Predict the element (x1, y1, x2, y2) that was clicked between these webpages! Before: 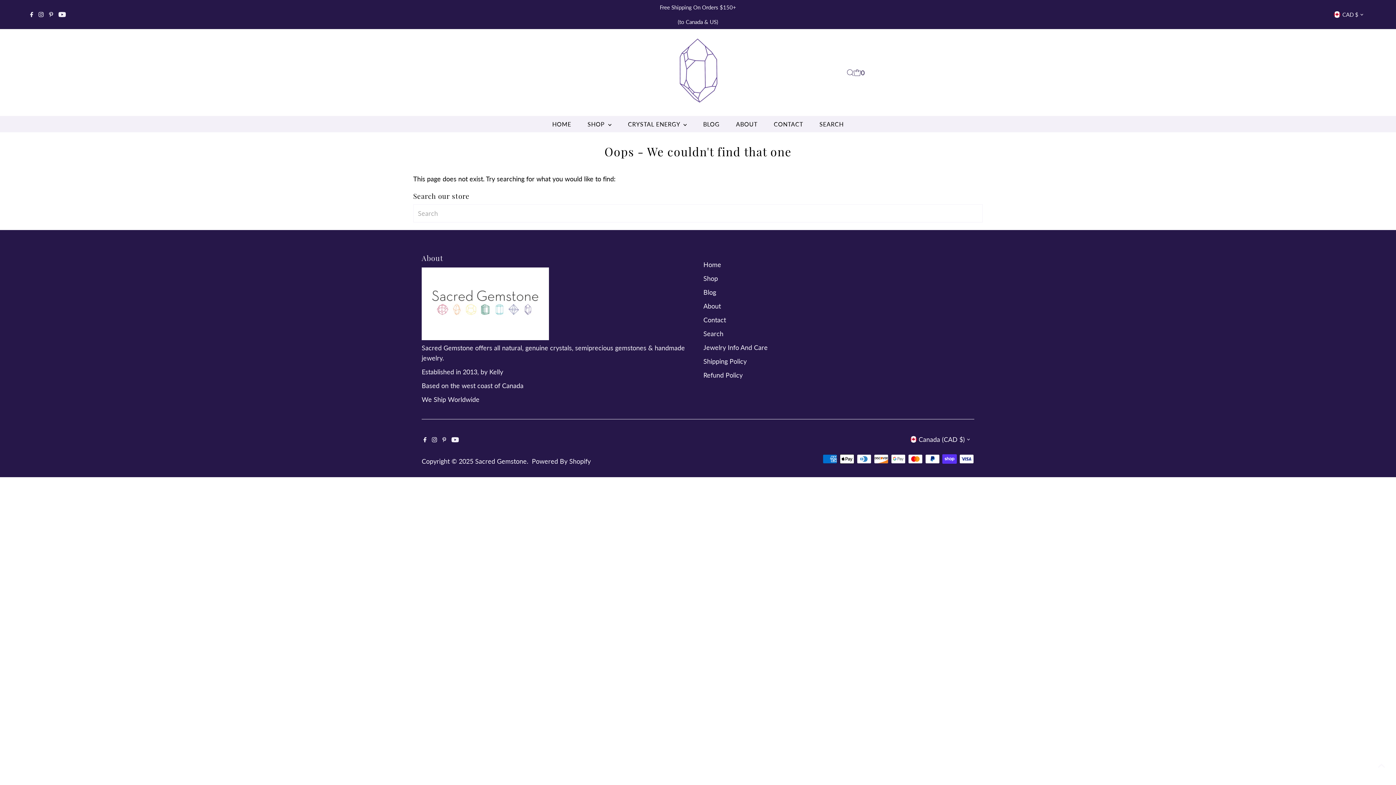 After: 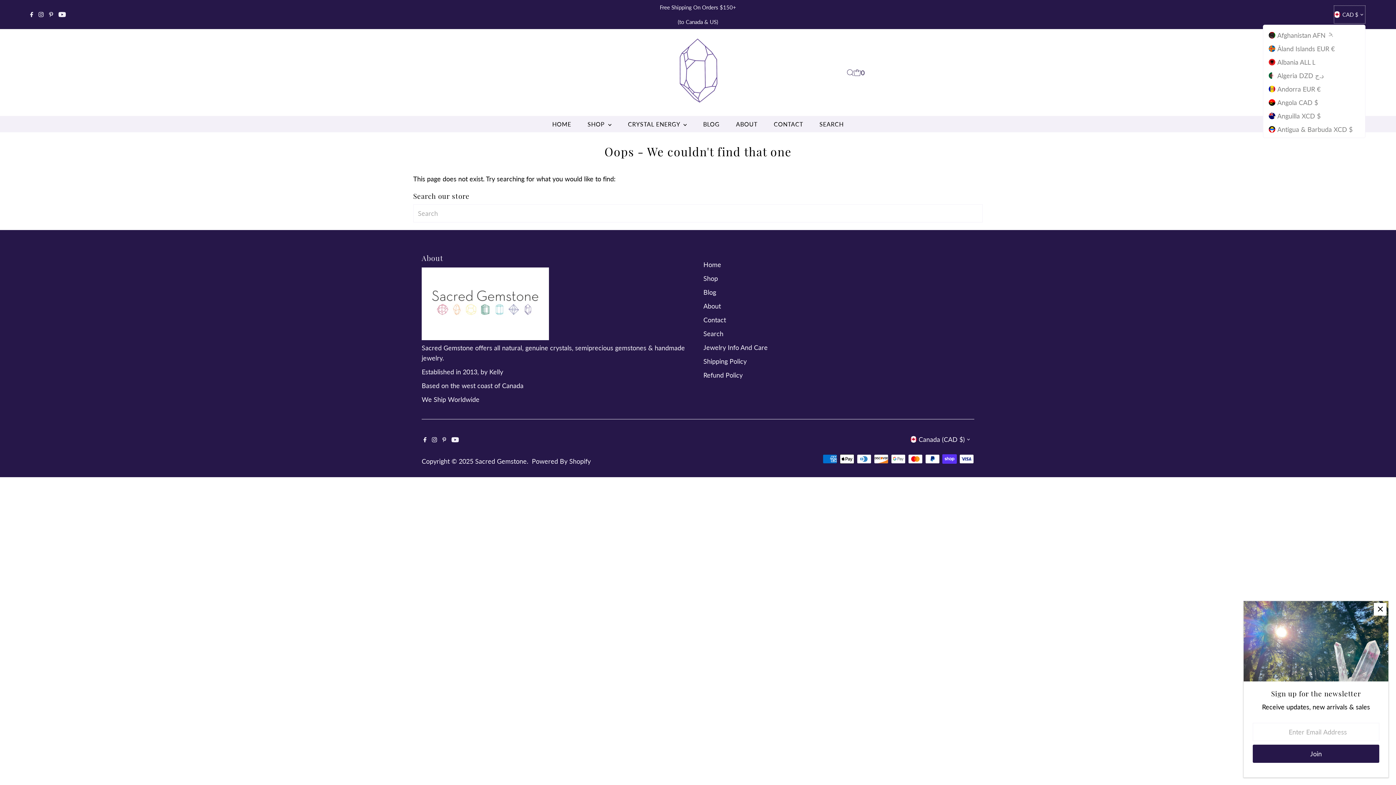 Action: label: CAD $ bbox: (1334, 5, 1365, 23)